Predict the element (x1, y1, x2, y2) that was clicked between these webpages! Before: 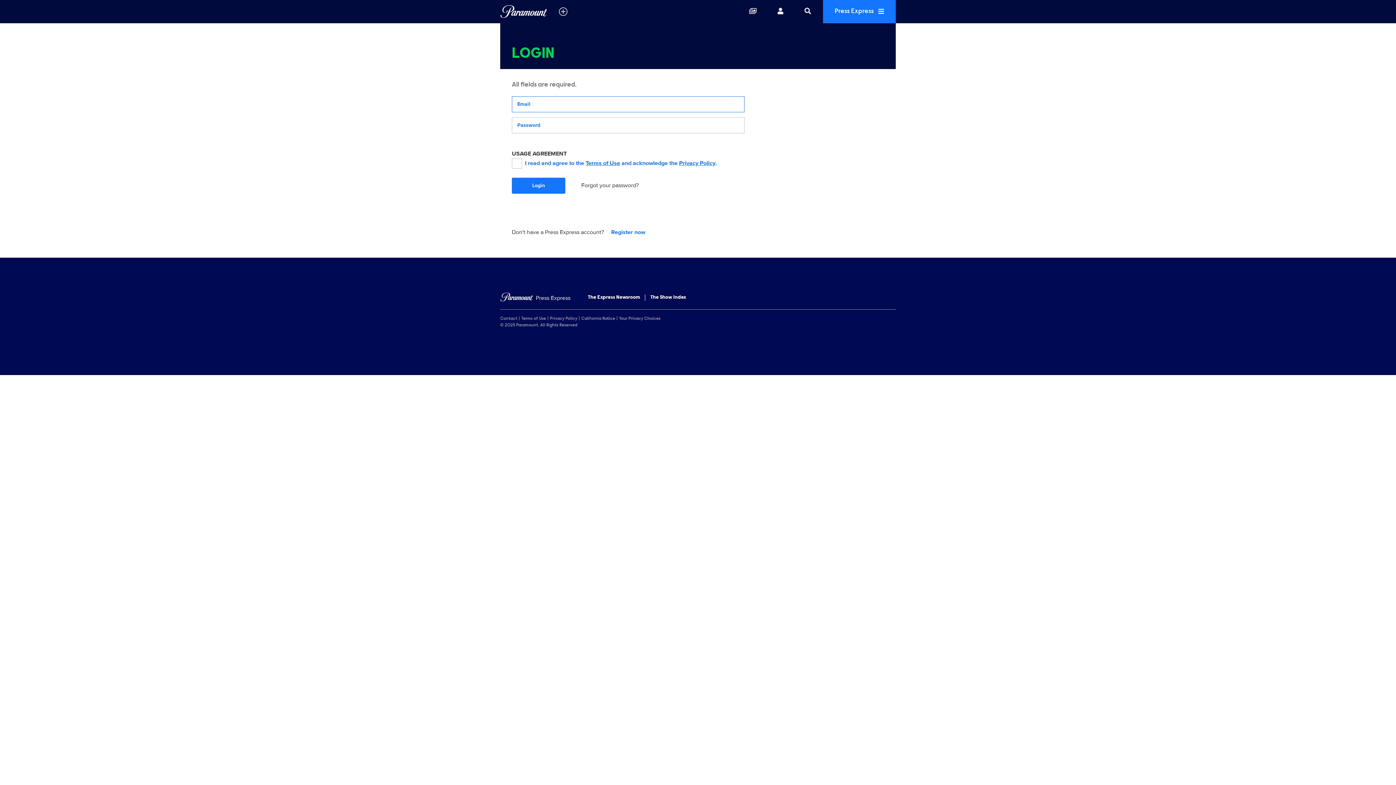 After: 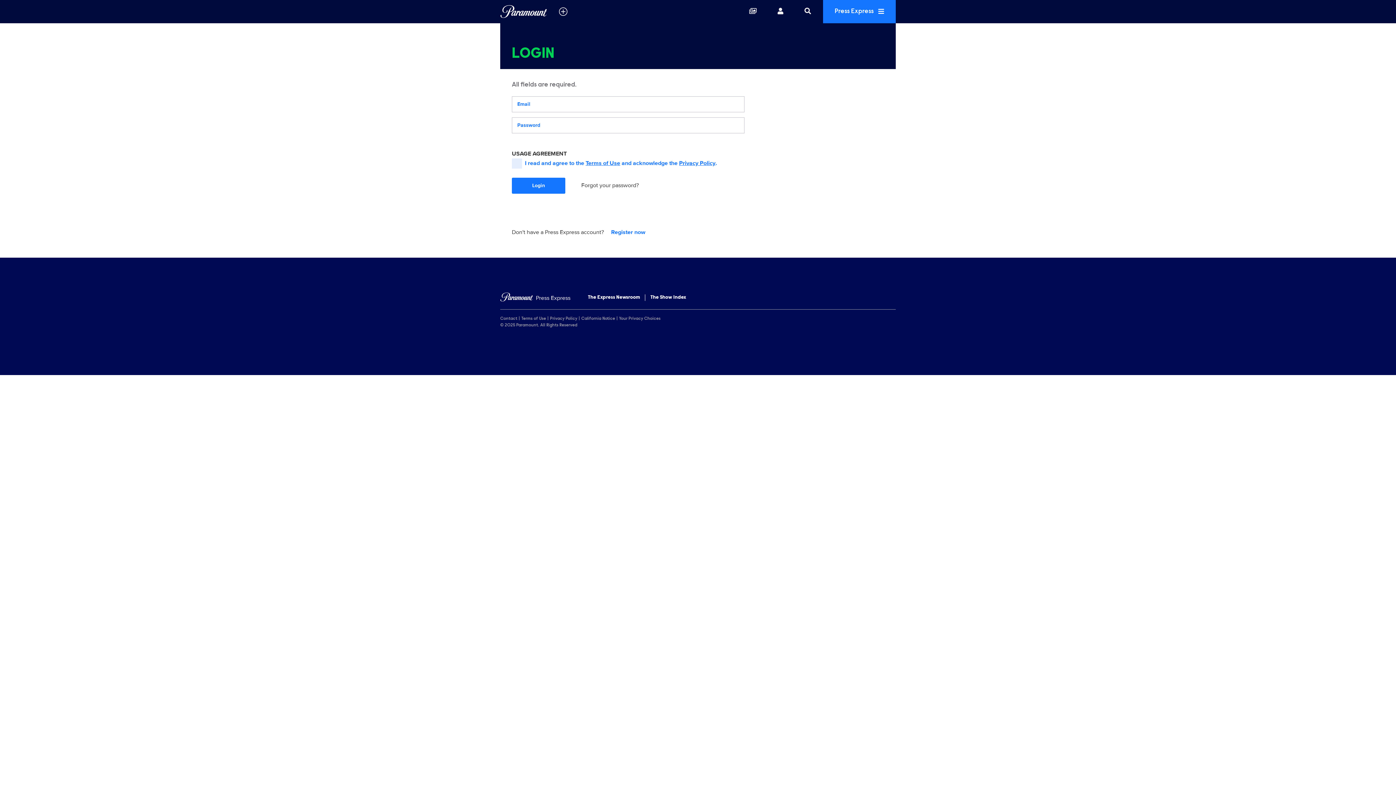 Action: label: Terms of Use bbox: (585, 159, 620, 166)